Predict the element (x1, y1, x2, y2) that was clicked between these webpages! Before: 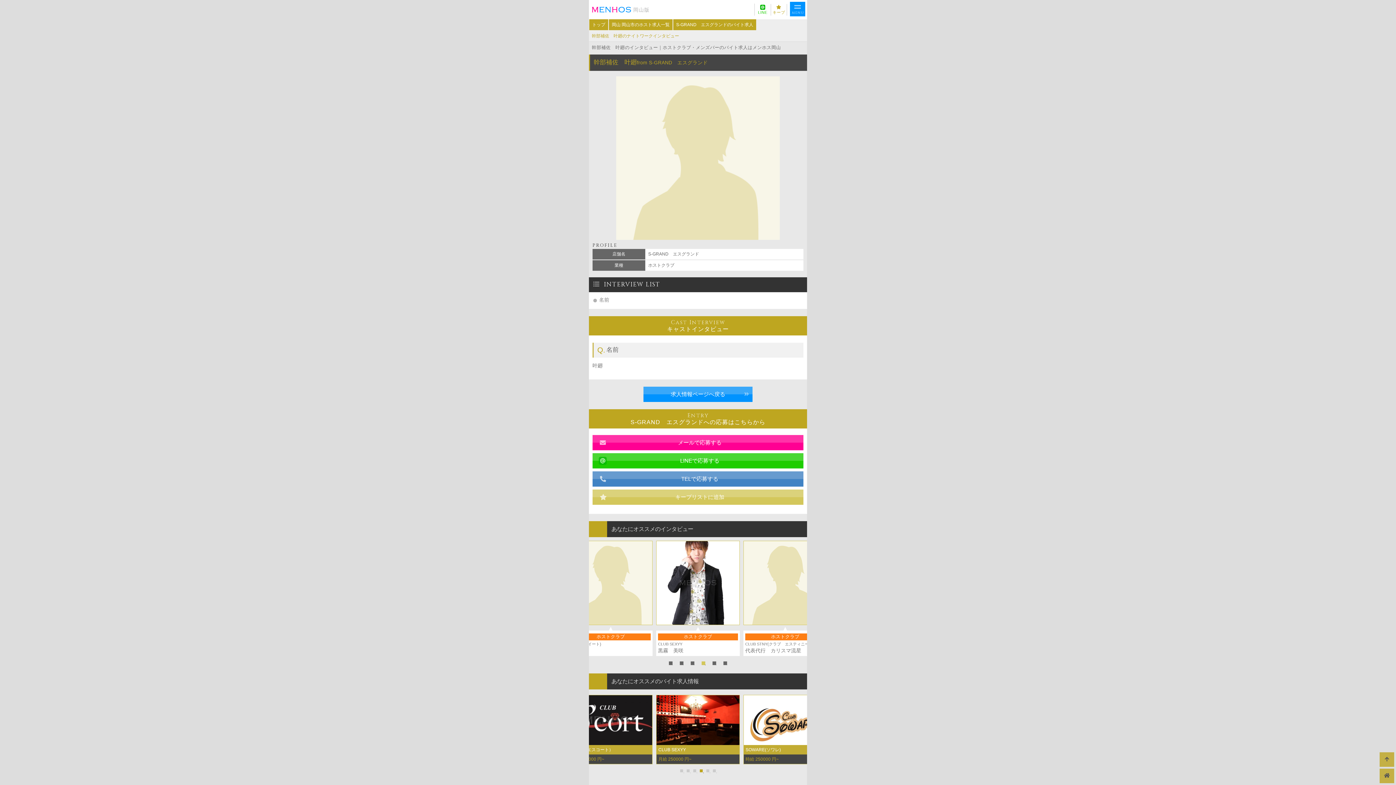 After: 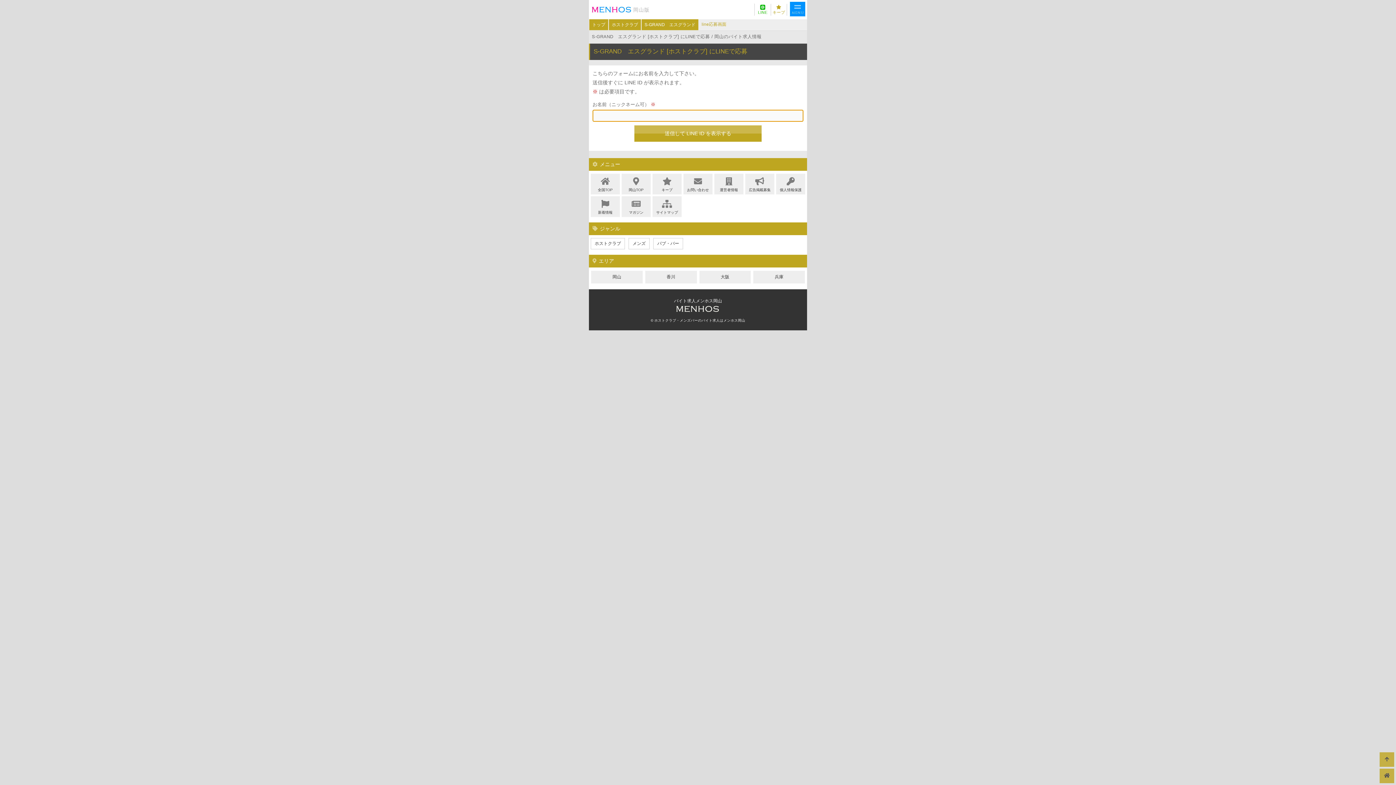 Action: label: LINEで応募する bbox: (592, 453, 803, 468)